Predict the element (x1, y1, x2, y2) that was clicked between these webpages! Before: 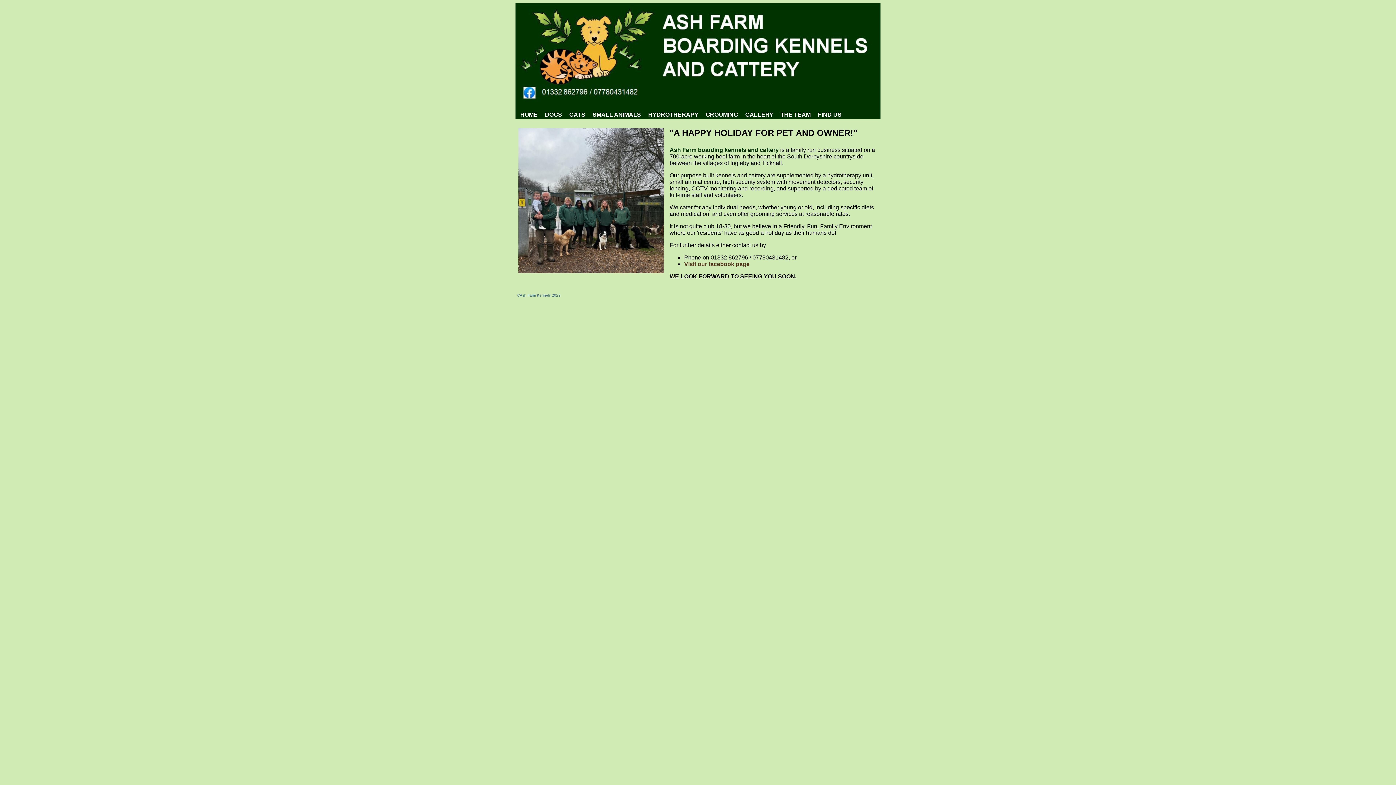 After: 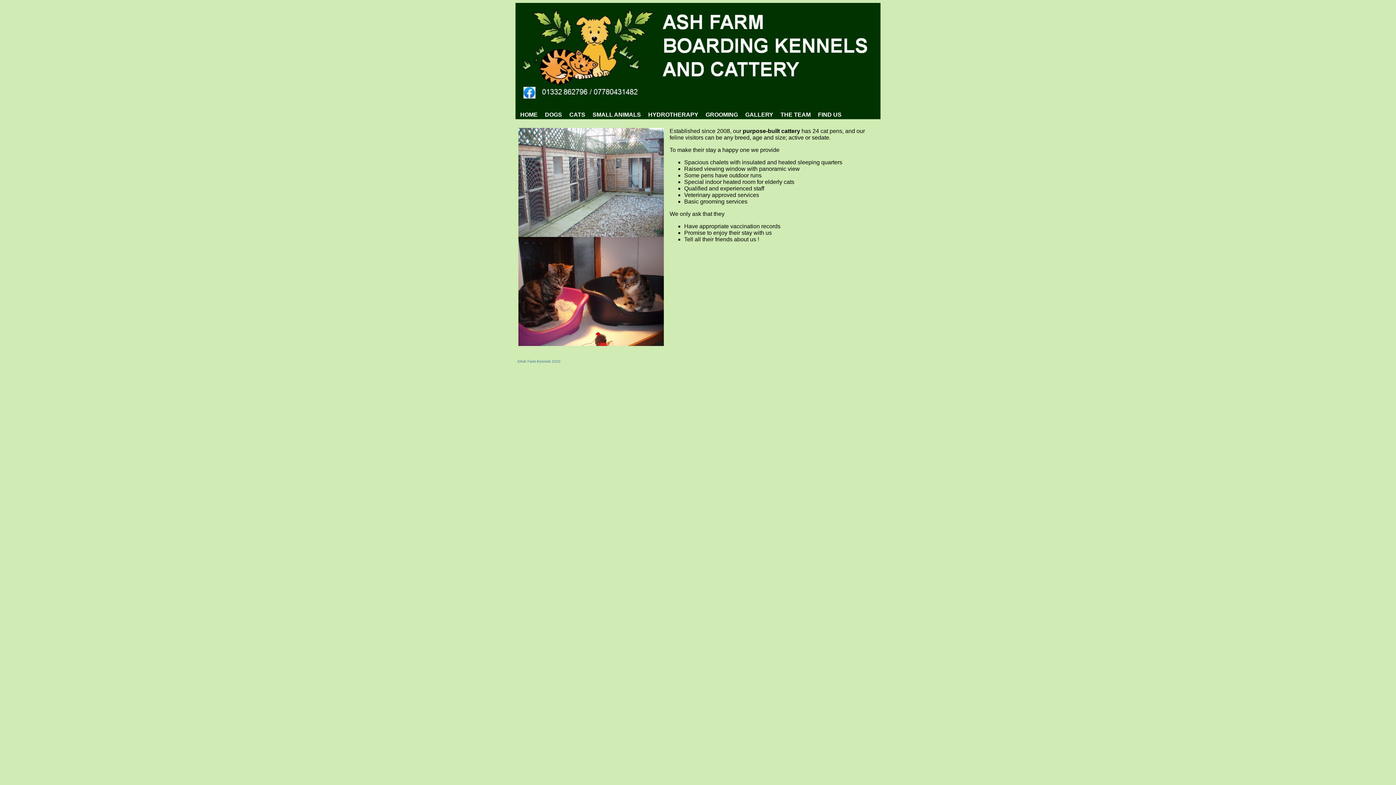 Action: label: CATS bbox: (565, 111, 589, 118)